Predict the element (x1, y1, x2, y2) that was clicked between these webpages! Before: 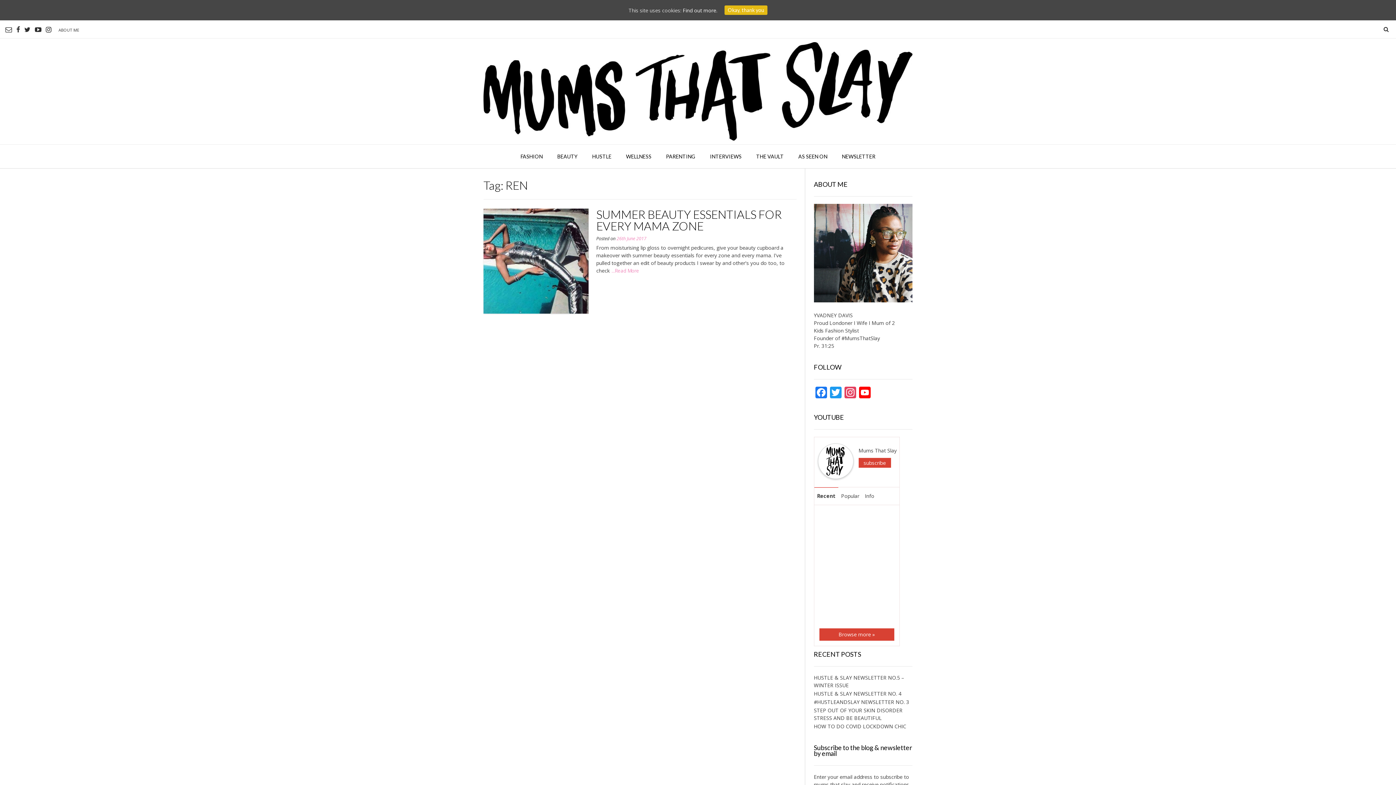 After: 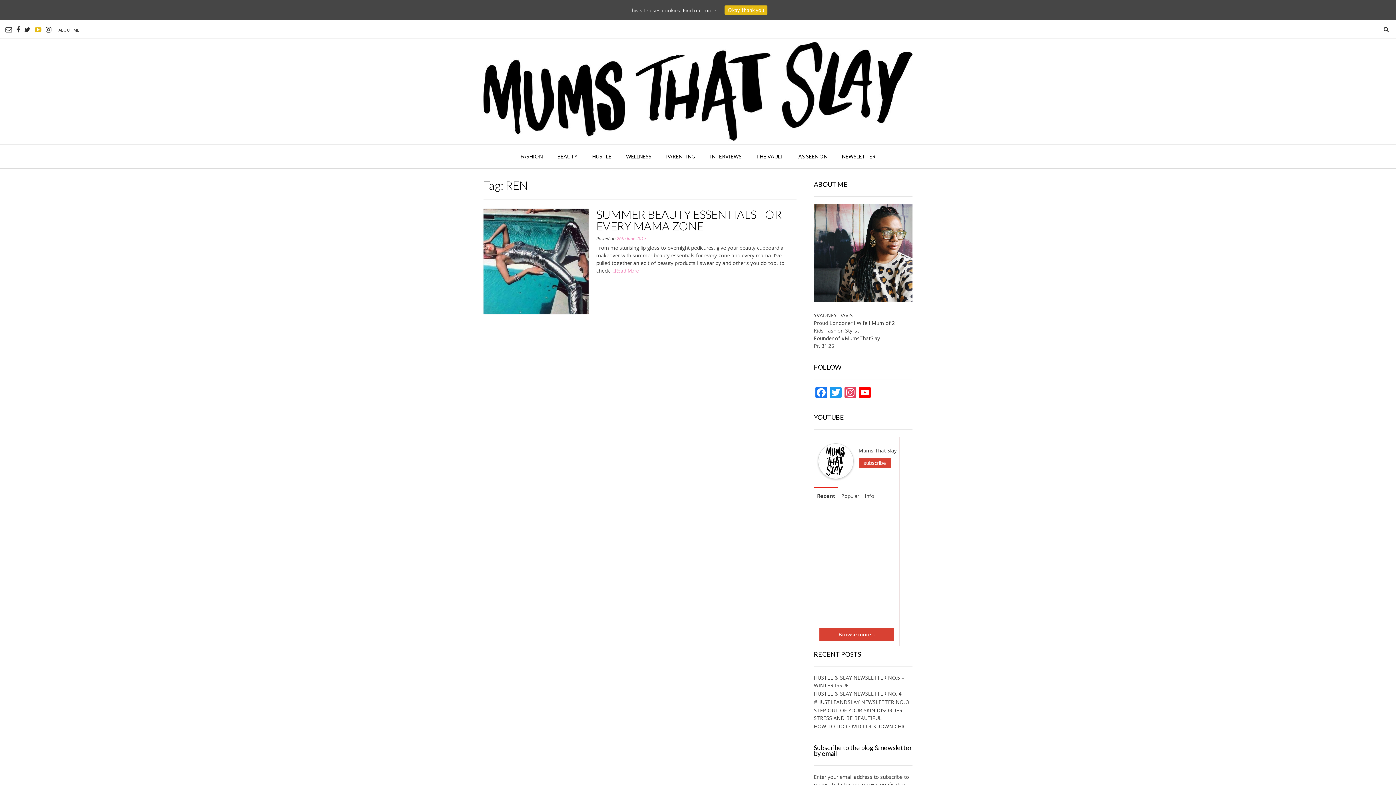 Action: bbox: (34, 24, 41, 35)